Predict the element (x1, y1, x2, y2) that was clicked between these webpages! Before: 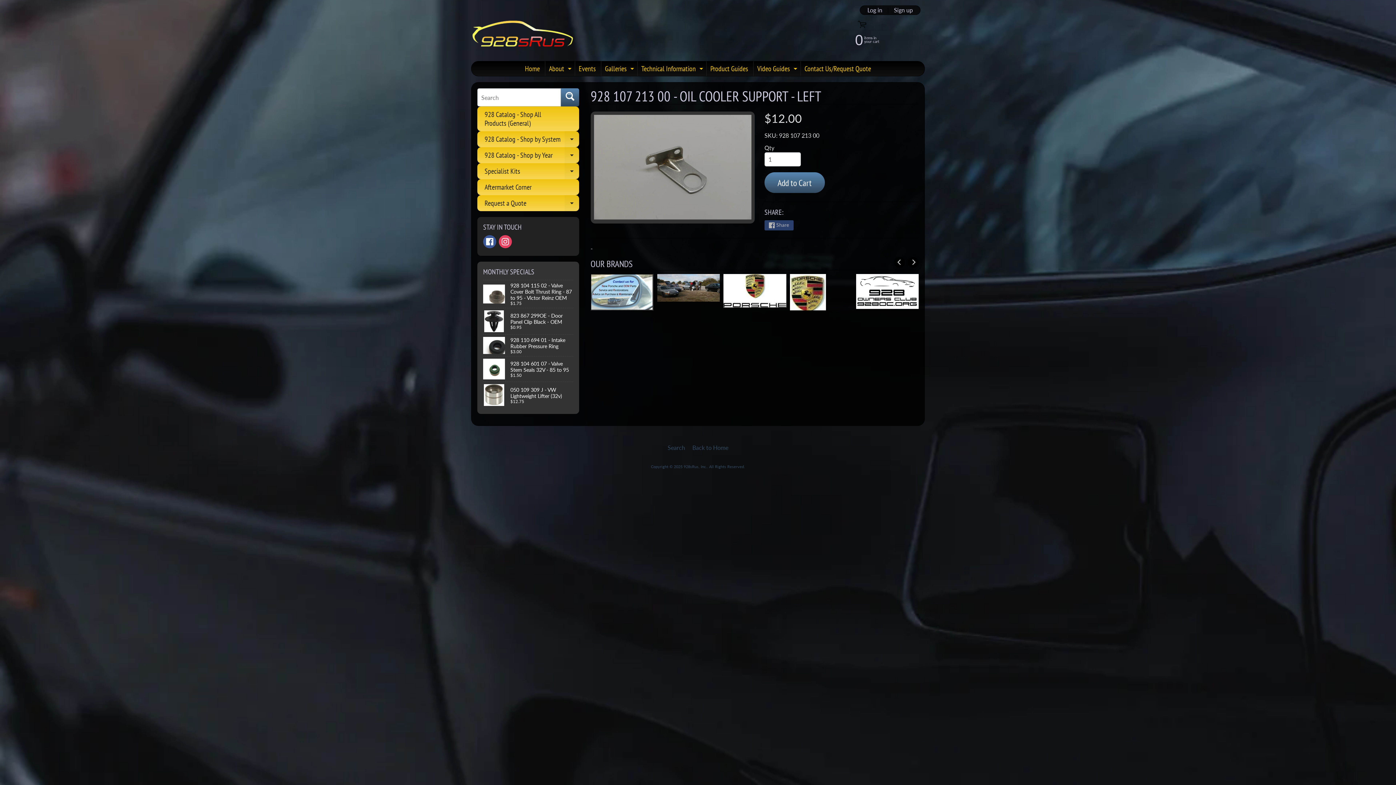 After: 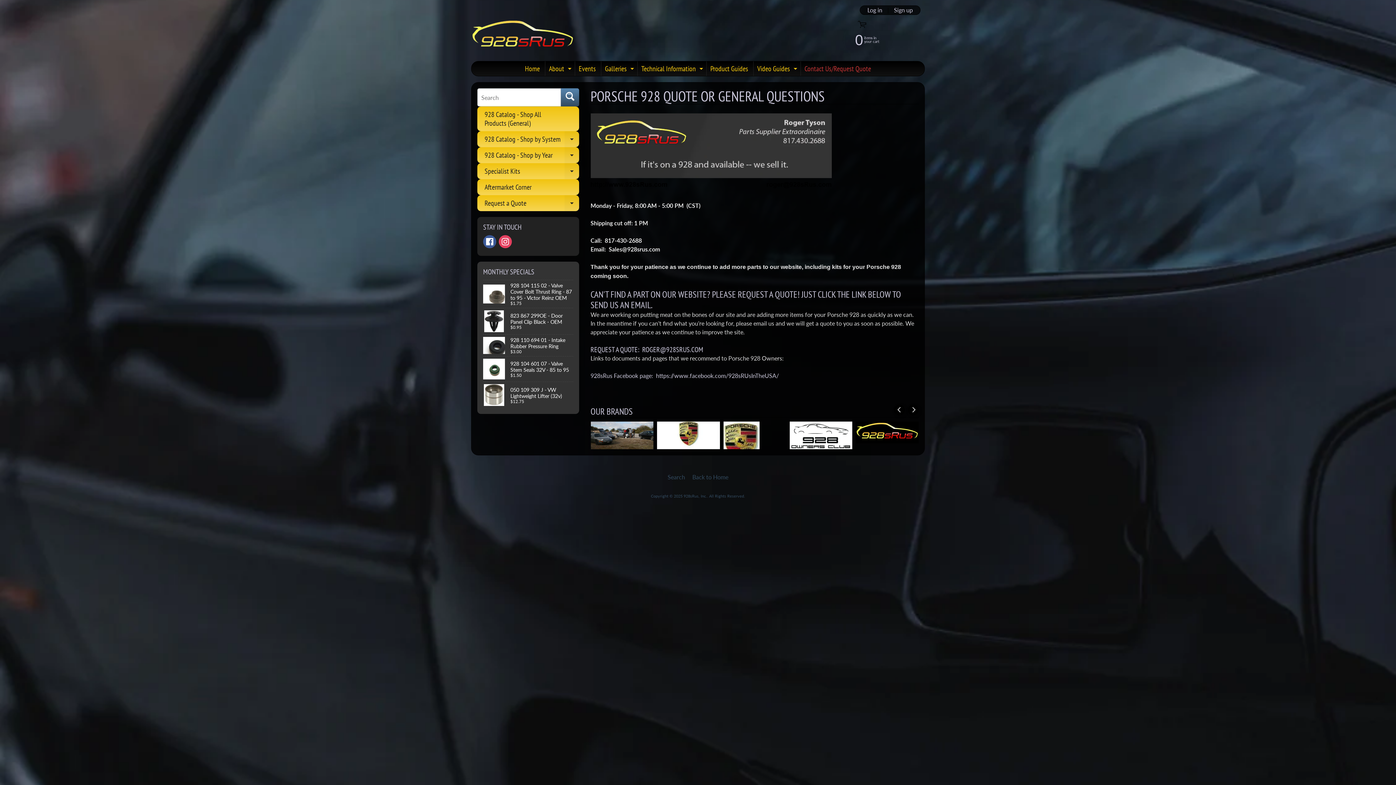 Action: bbox: (801, 61, 874, 76) label: Contact Us/Request Quote